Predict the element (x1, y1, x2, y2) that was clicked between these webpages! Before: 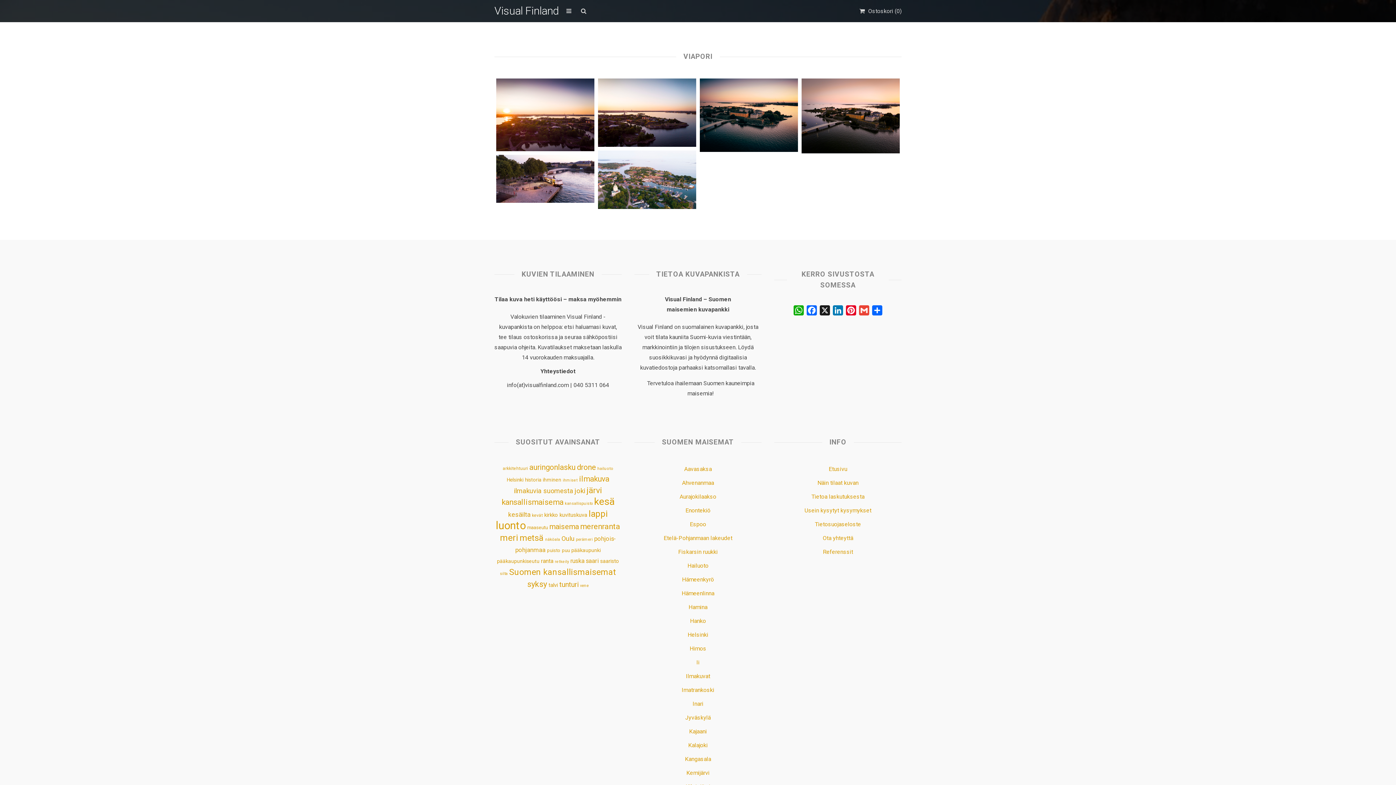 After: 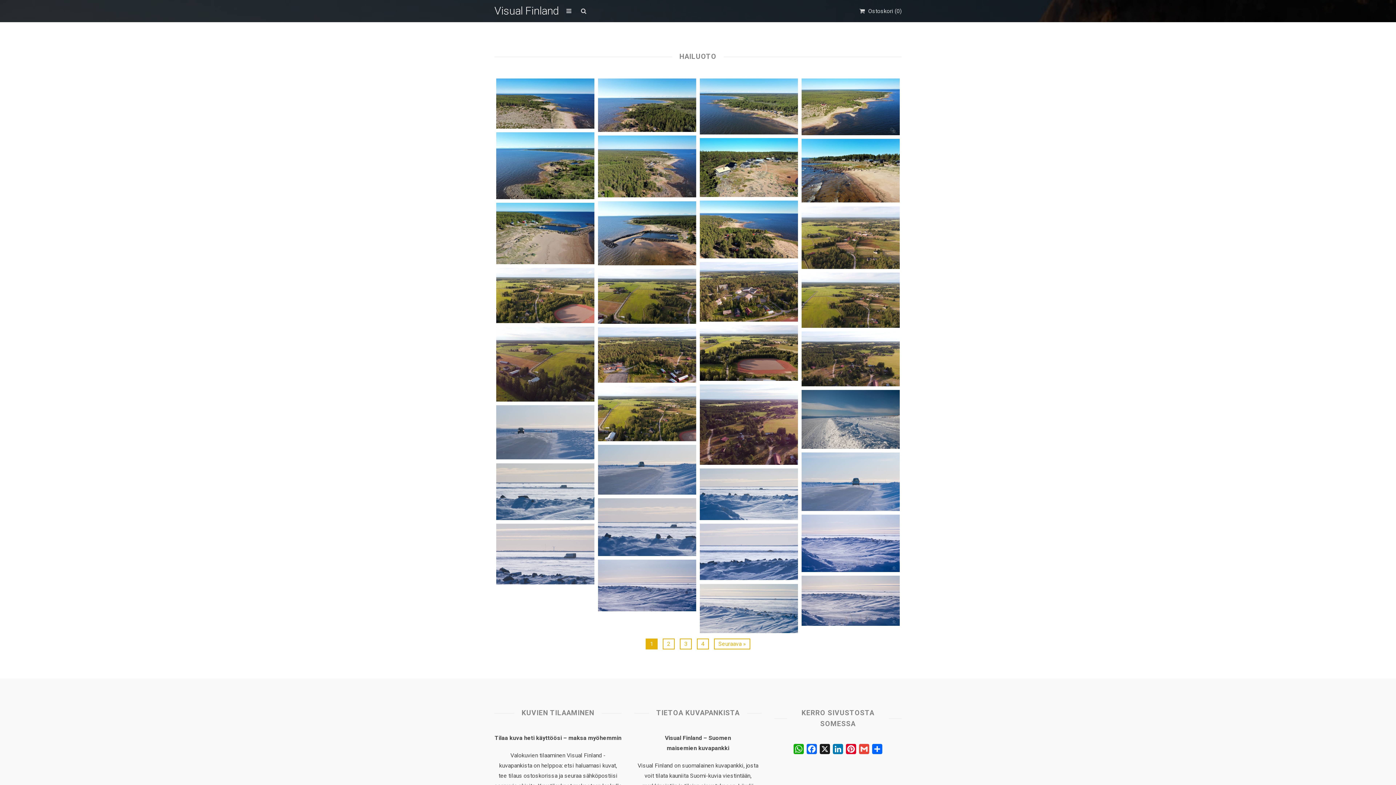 Action: label: hailuoto (132 kohdetta) bbox: (597, 466, 613, 471)